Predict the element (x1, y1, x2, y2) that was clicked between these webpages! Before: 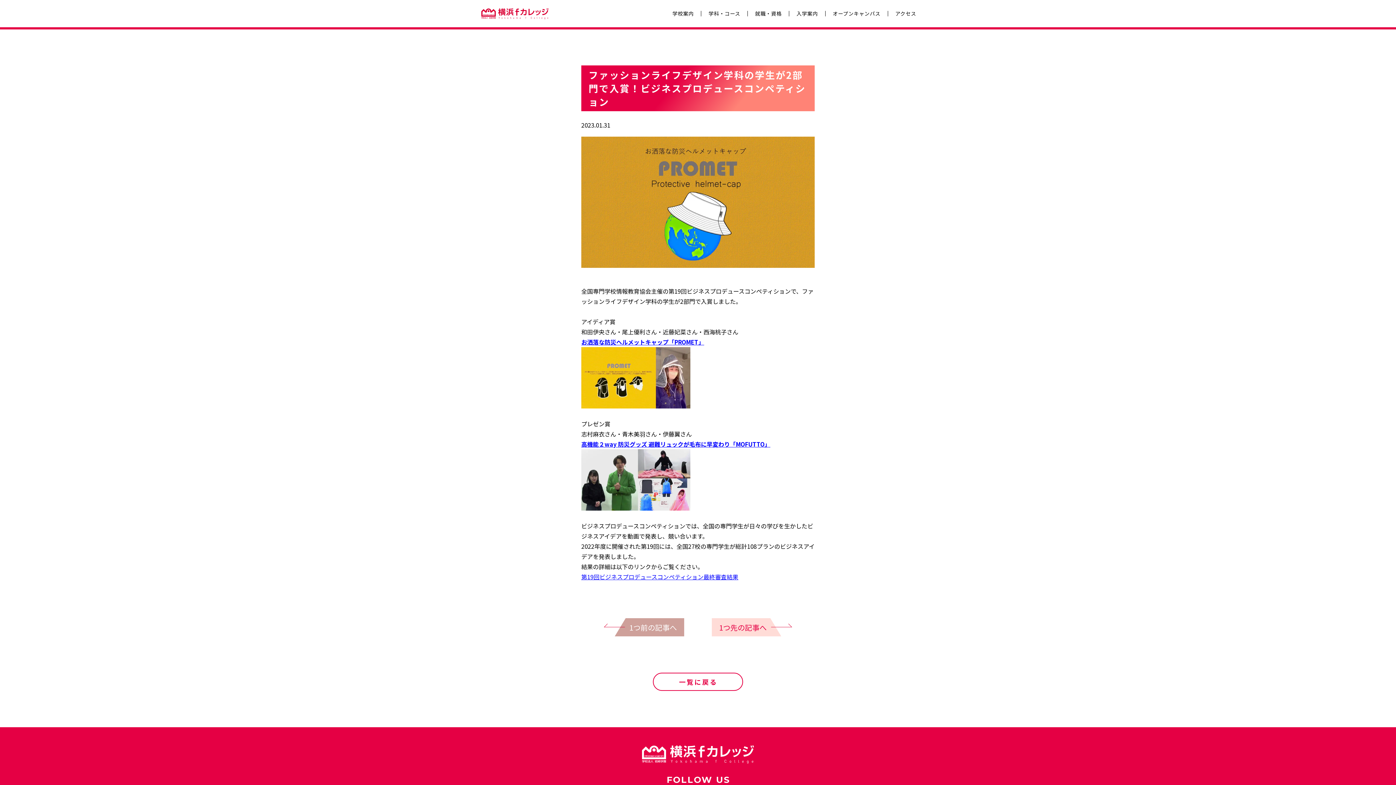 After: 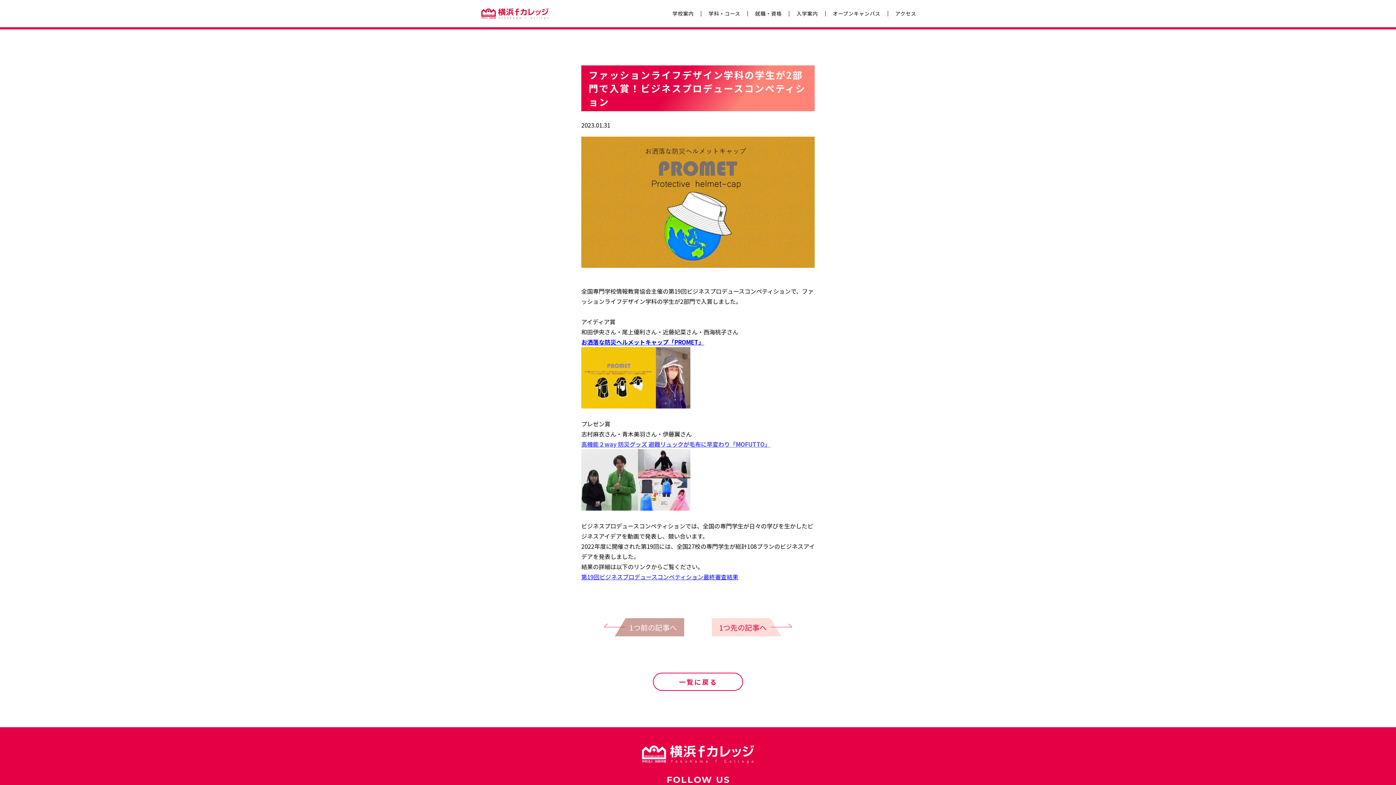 Action: bbox: (581, 439, 770, 448) label: 高機能２way 防災グッズ 避難リュックが毛布に早変わり「MOFUTTO」